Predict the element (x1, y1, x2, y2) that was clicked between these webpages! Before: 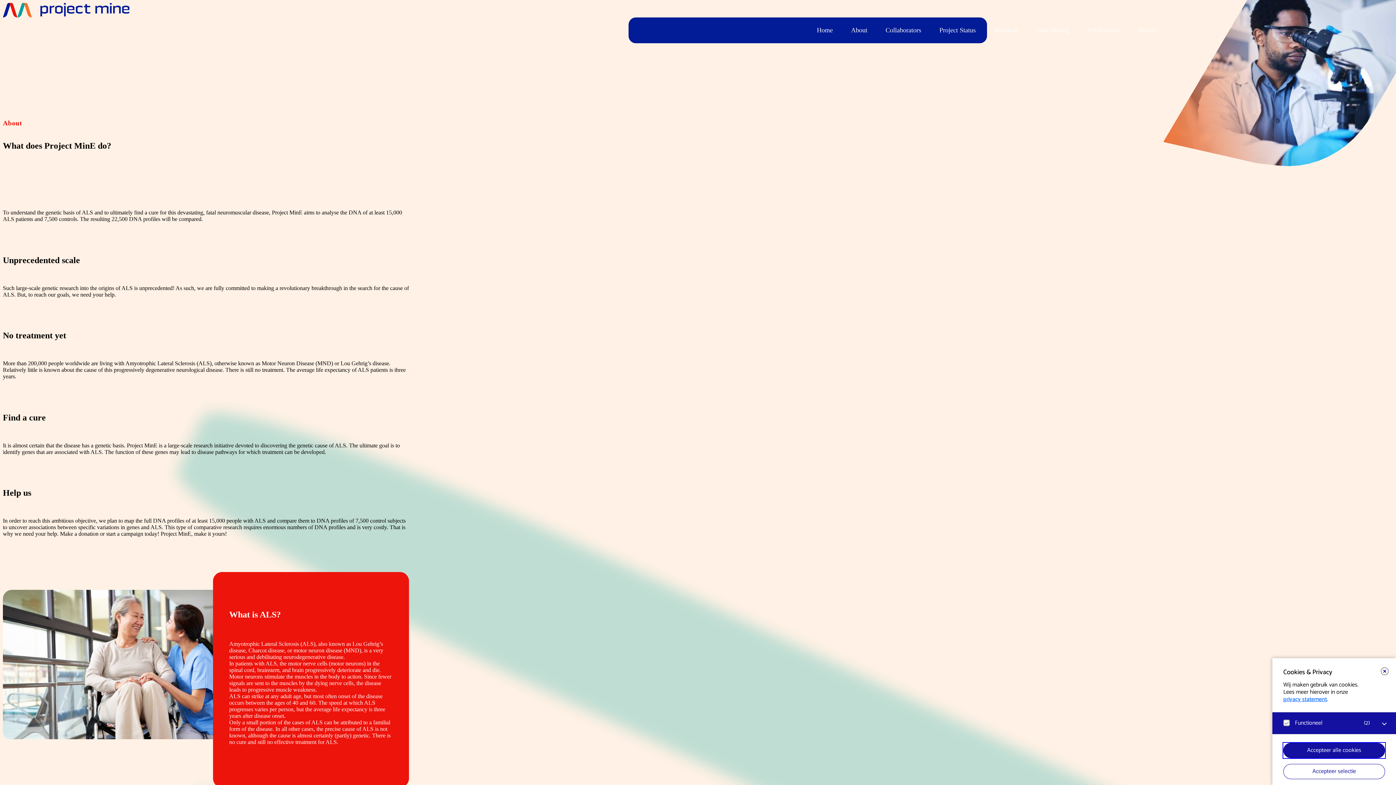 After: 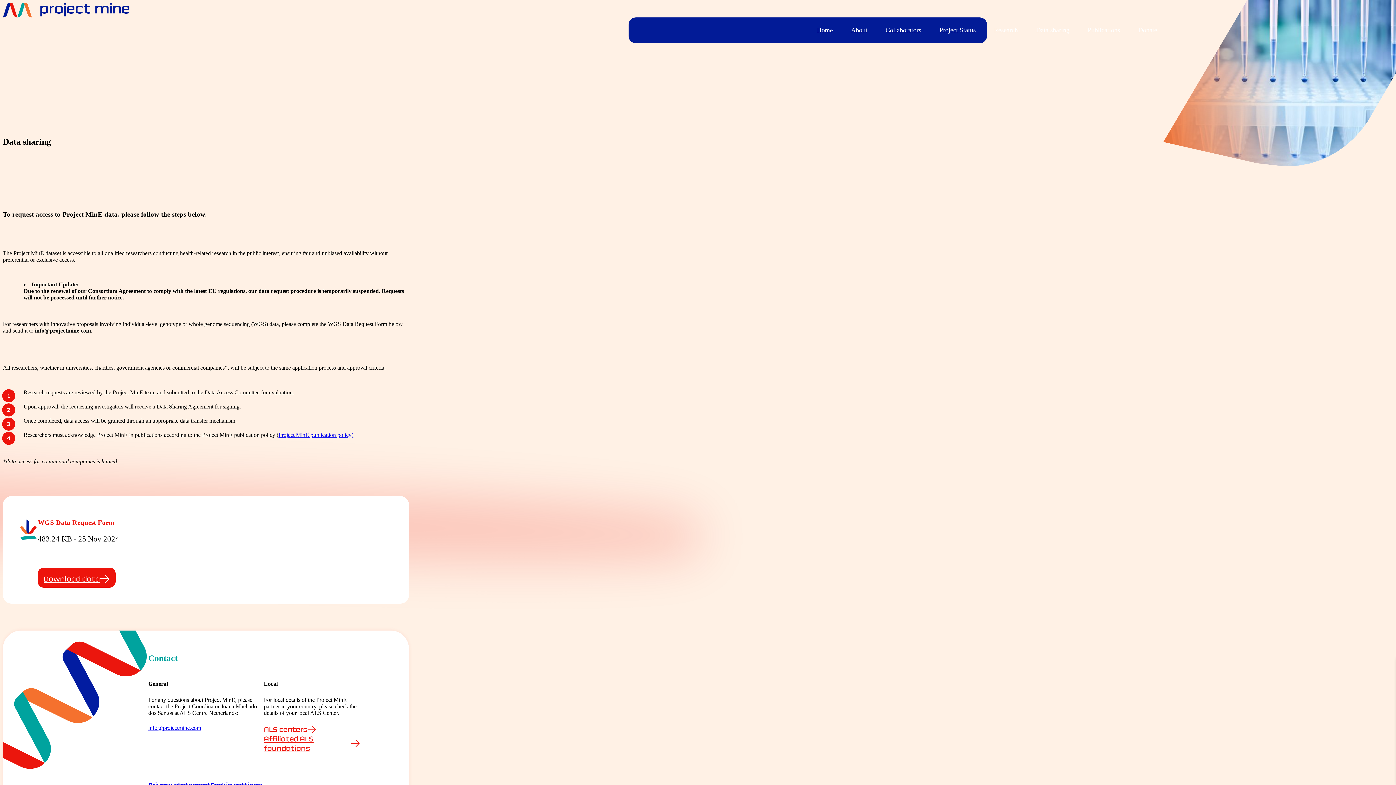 Action: bbox: (1031, 21, 1074, 38) label: Data sharing